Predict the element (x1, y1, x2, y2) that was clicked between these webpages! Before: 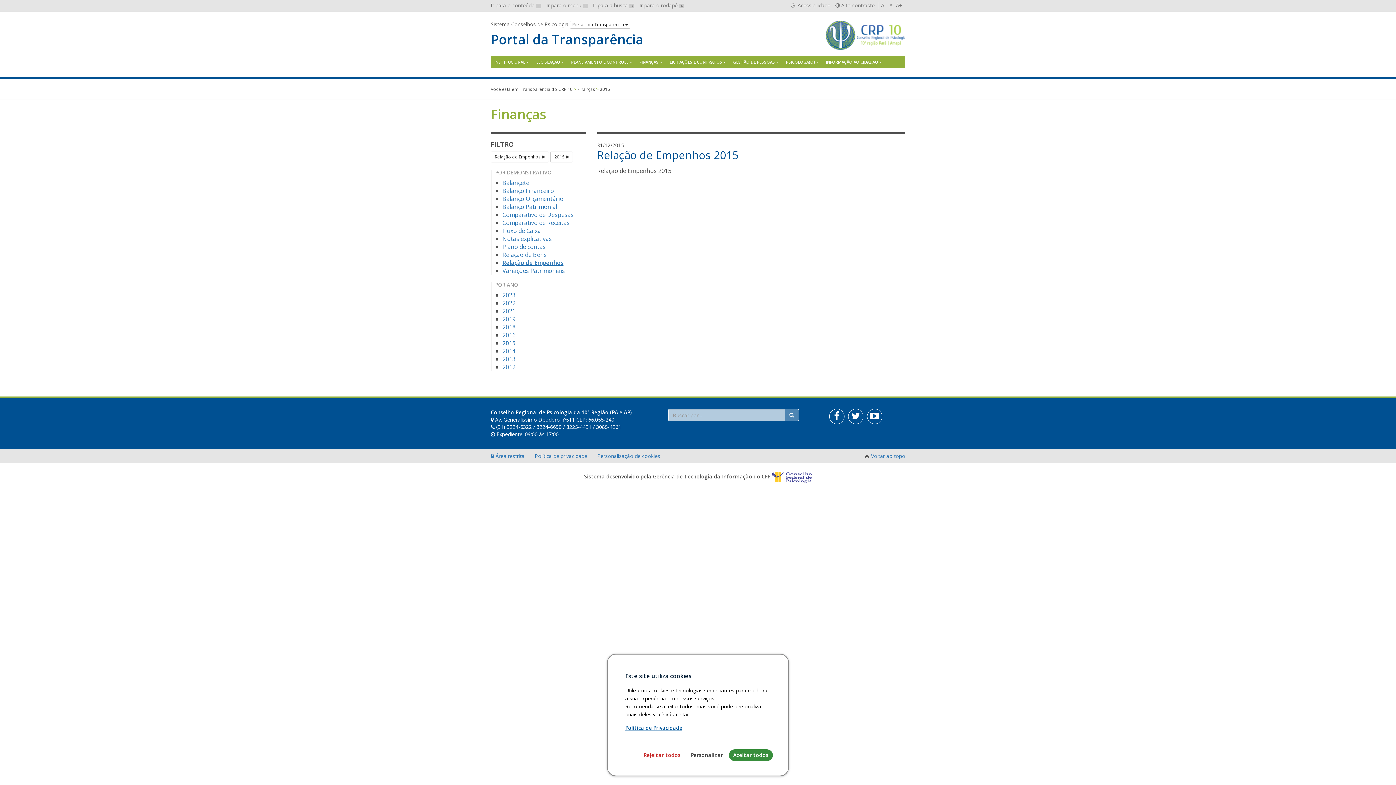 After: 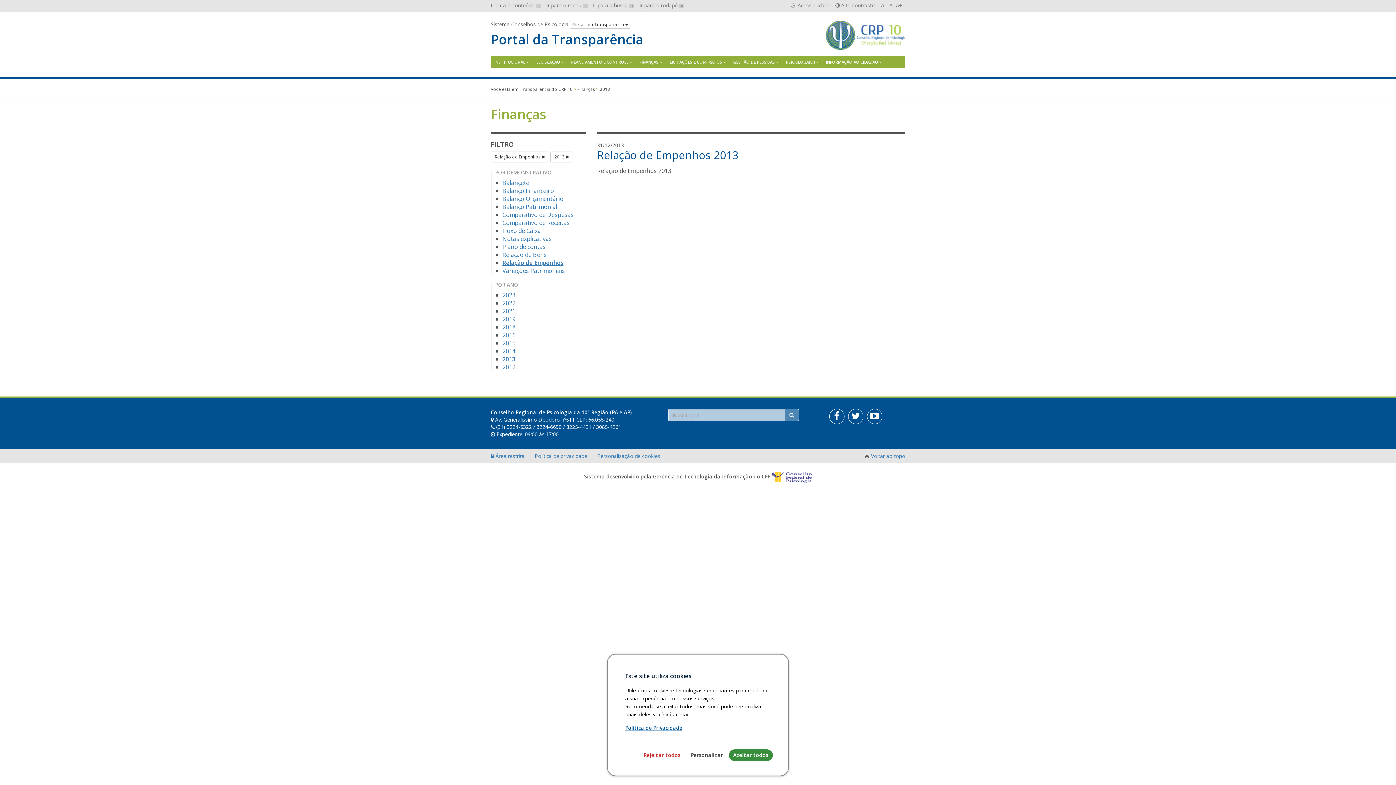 Action: bbox: (502, 355, 515, 363) label: 2013